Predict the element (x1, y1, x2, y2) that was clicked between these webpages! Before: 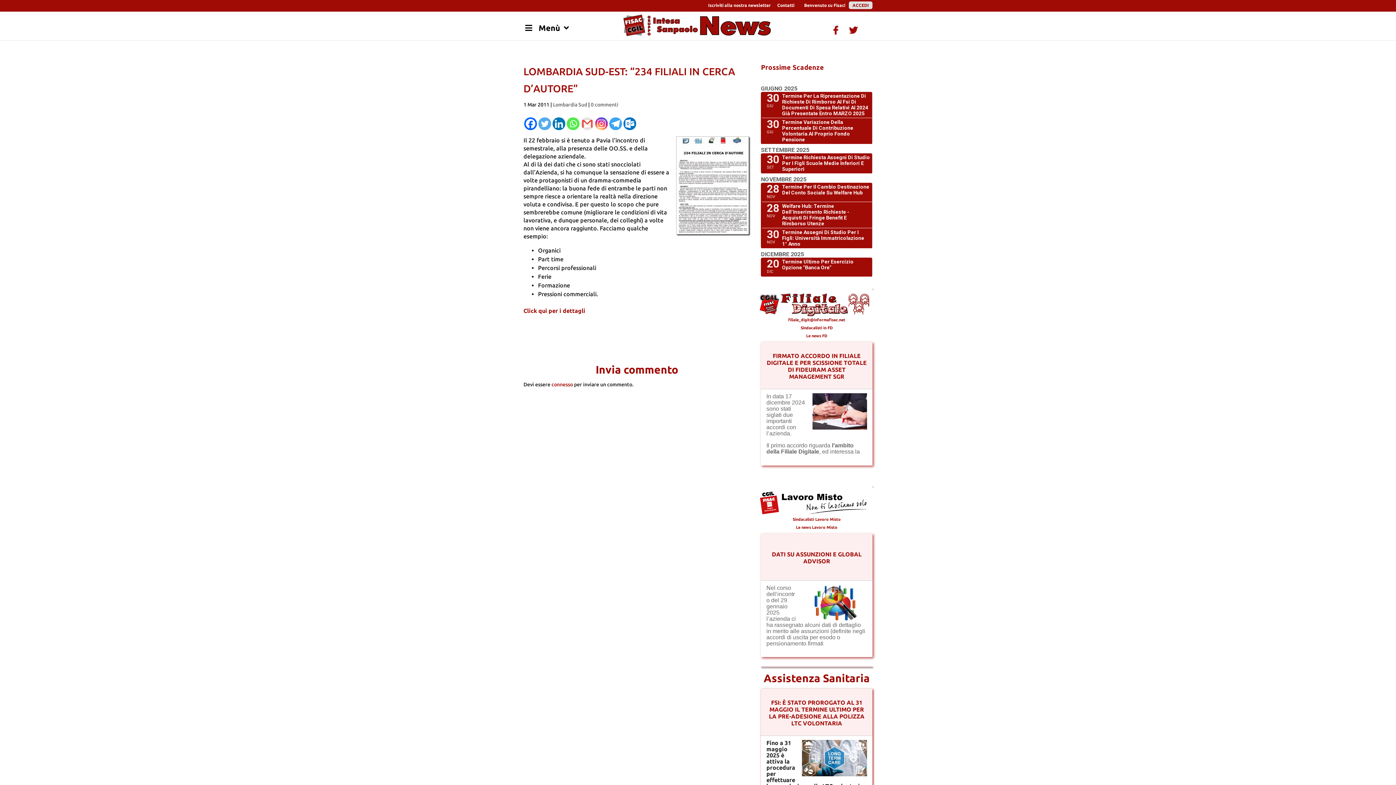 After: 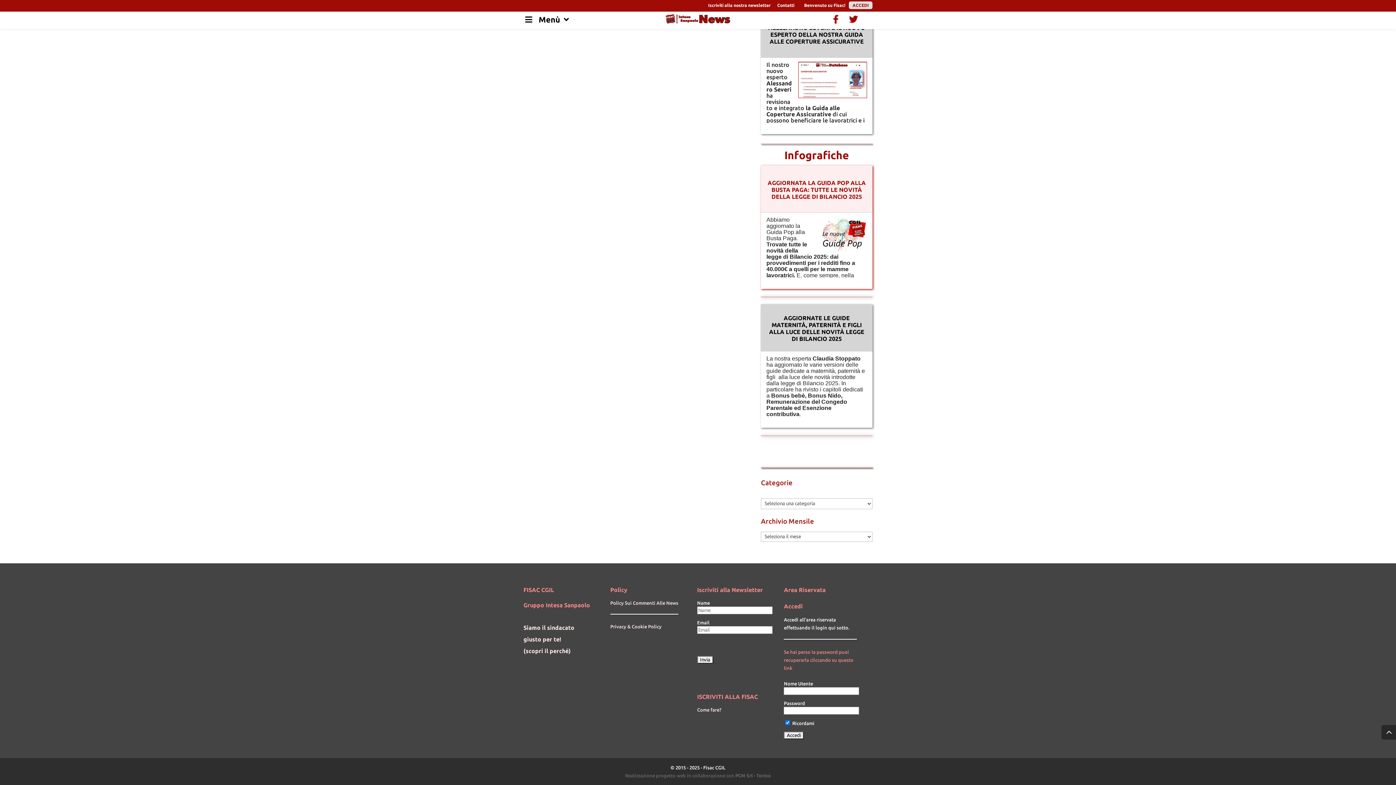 Action: bbox: (852, 2, 869, 7) label: ACCEDI